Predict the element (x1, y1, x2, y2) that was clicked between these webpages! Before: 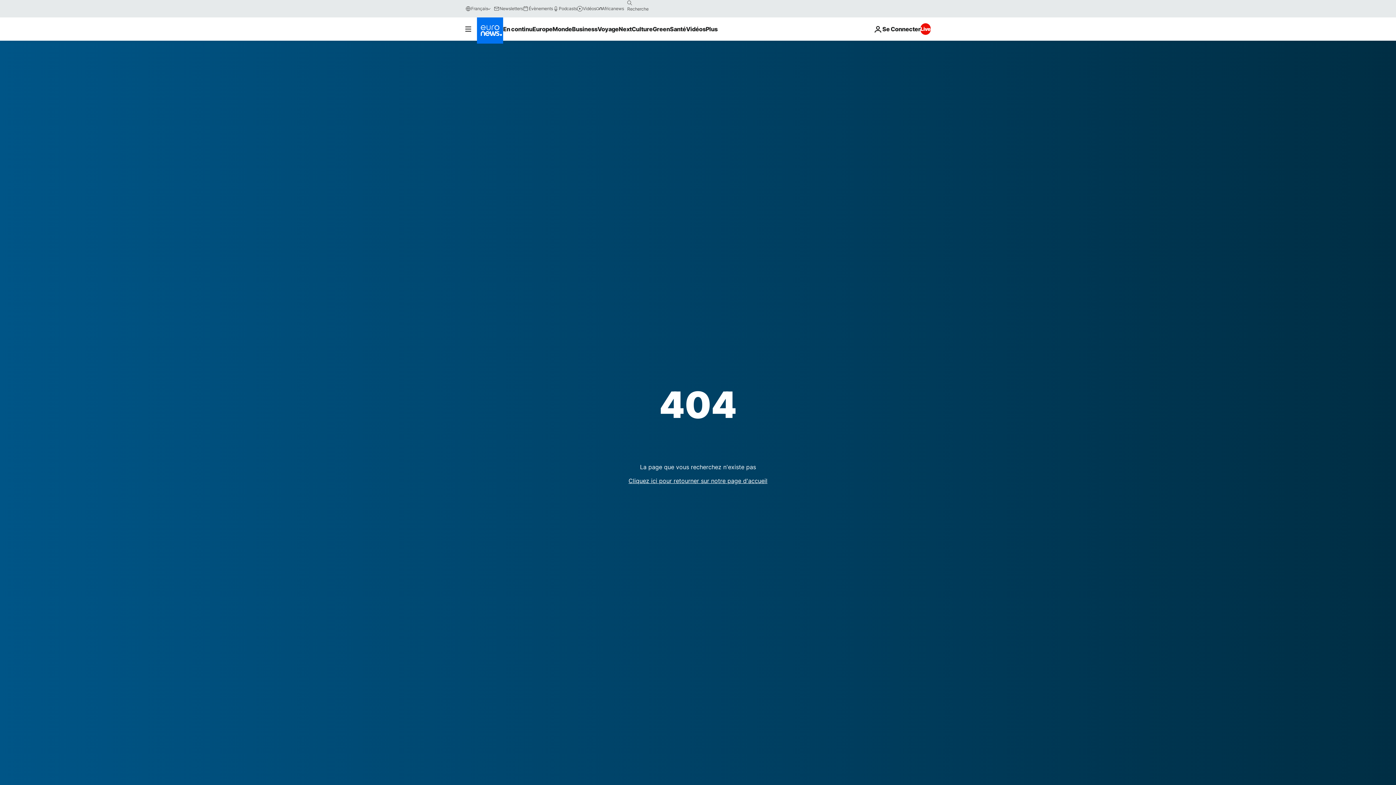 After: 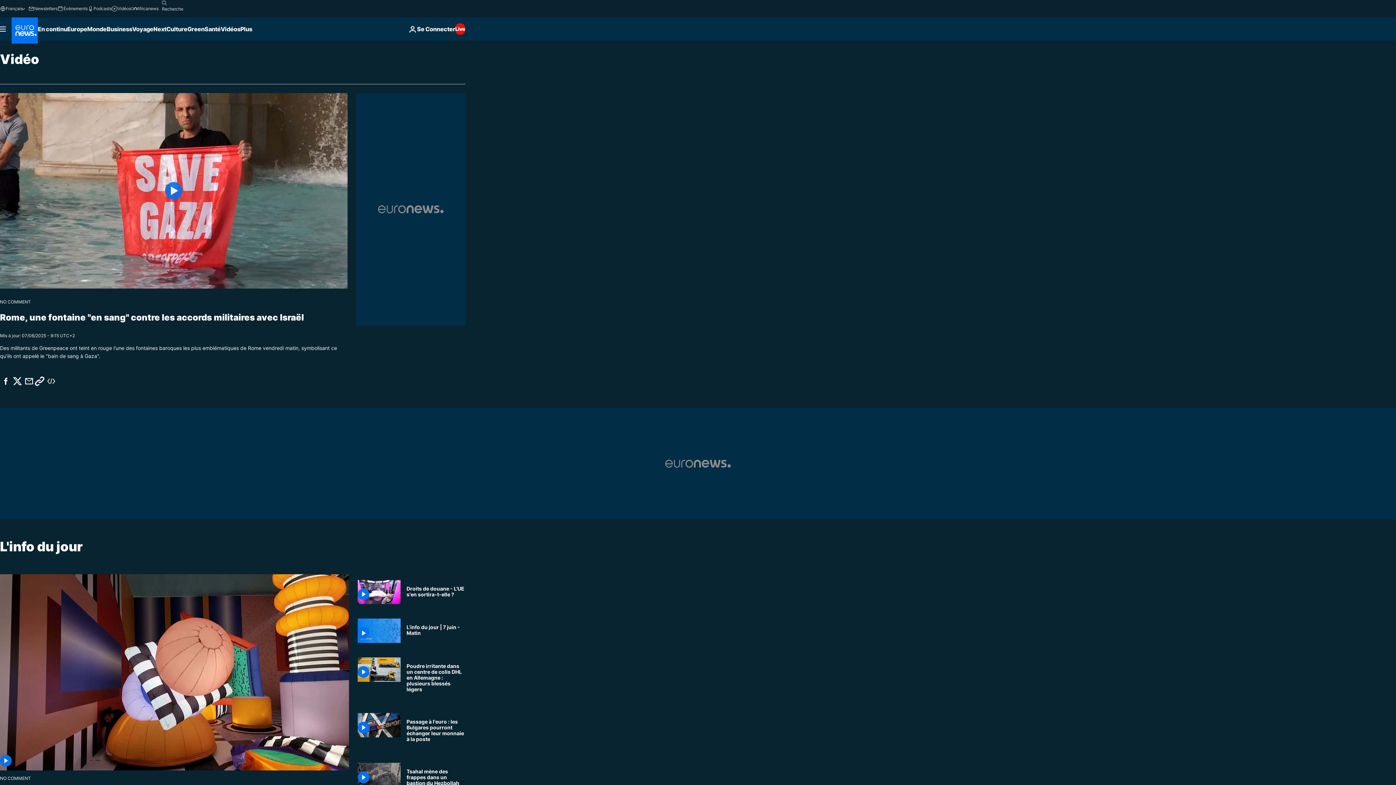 Action: label: Vidéos bbox: (577, 5, 596, 11)